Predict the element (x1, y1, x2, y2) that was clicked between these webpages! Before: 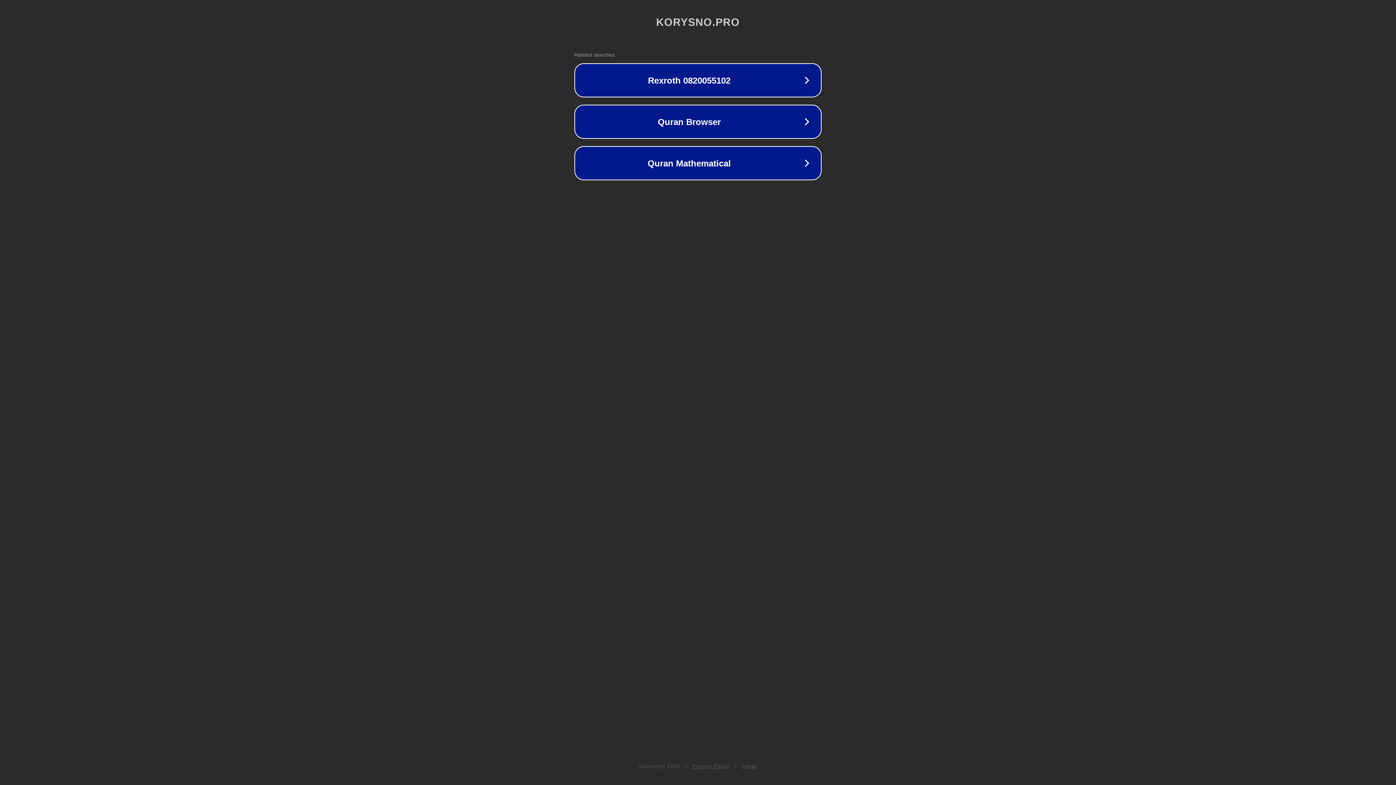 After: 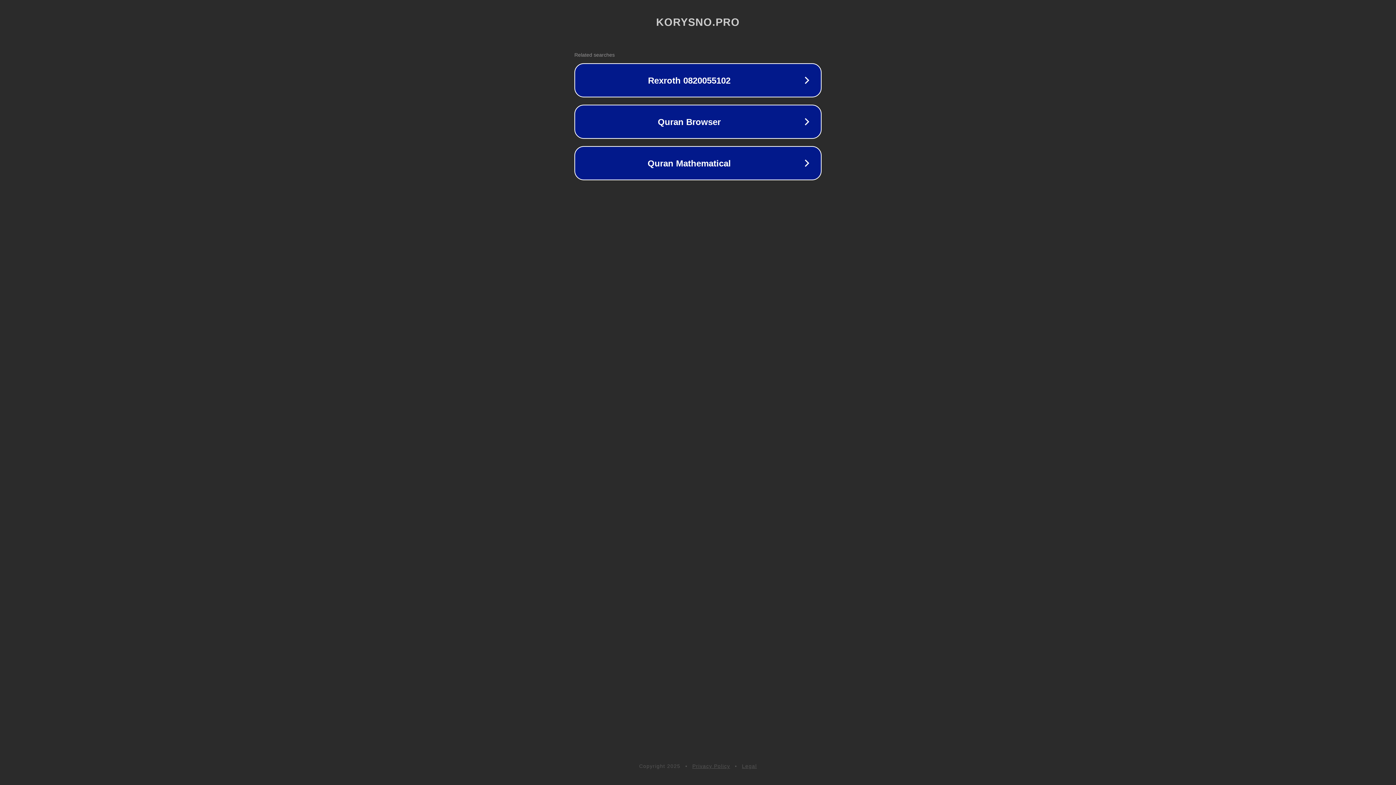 Action: bbox: (742, 763, 757, 769) label: Legal